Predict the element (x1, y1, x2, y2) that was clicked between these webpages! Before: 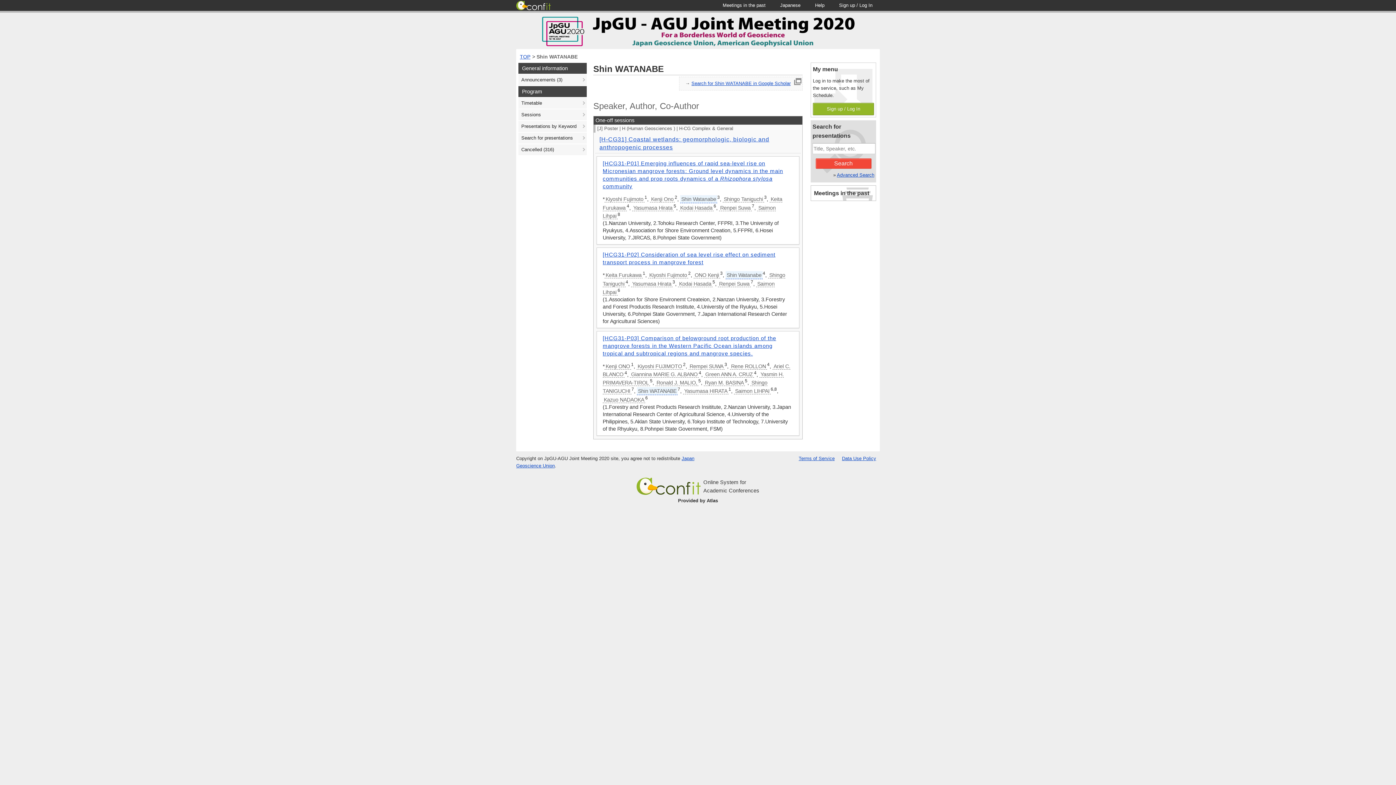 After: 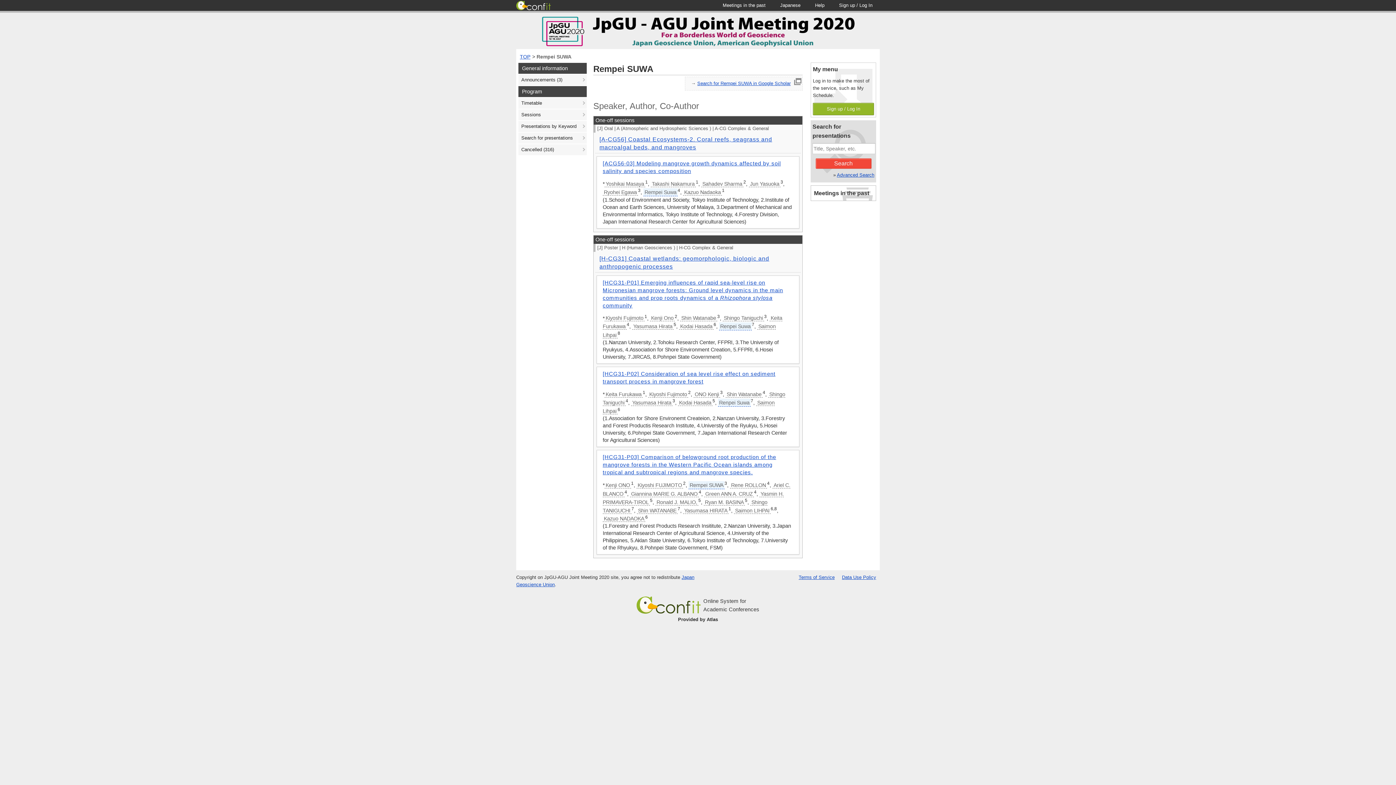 Action: bbox: (718, 280, 750, 287) label: Renpei Suwa